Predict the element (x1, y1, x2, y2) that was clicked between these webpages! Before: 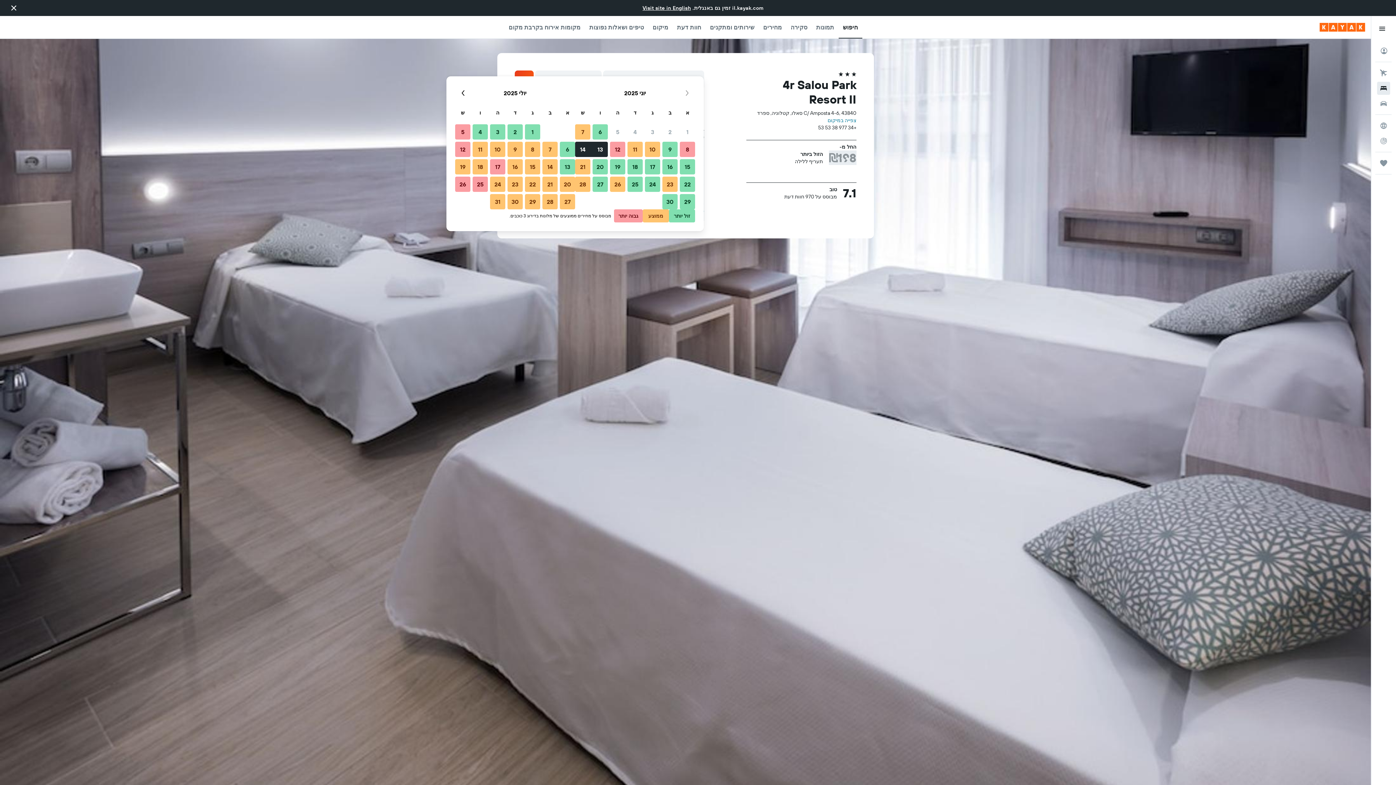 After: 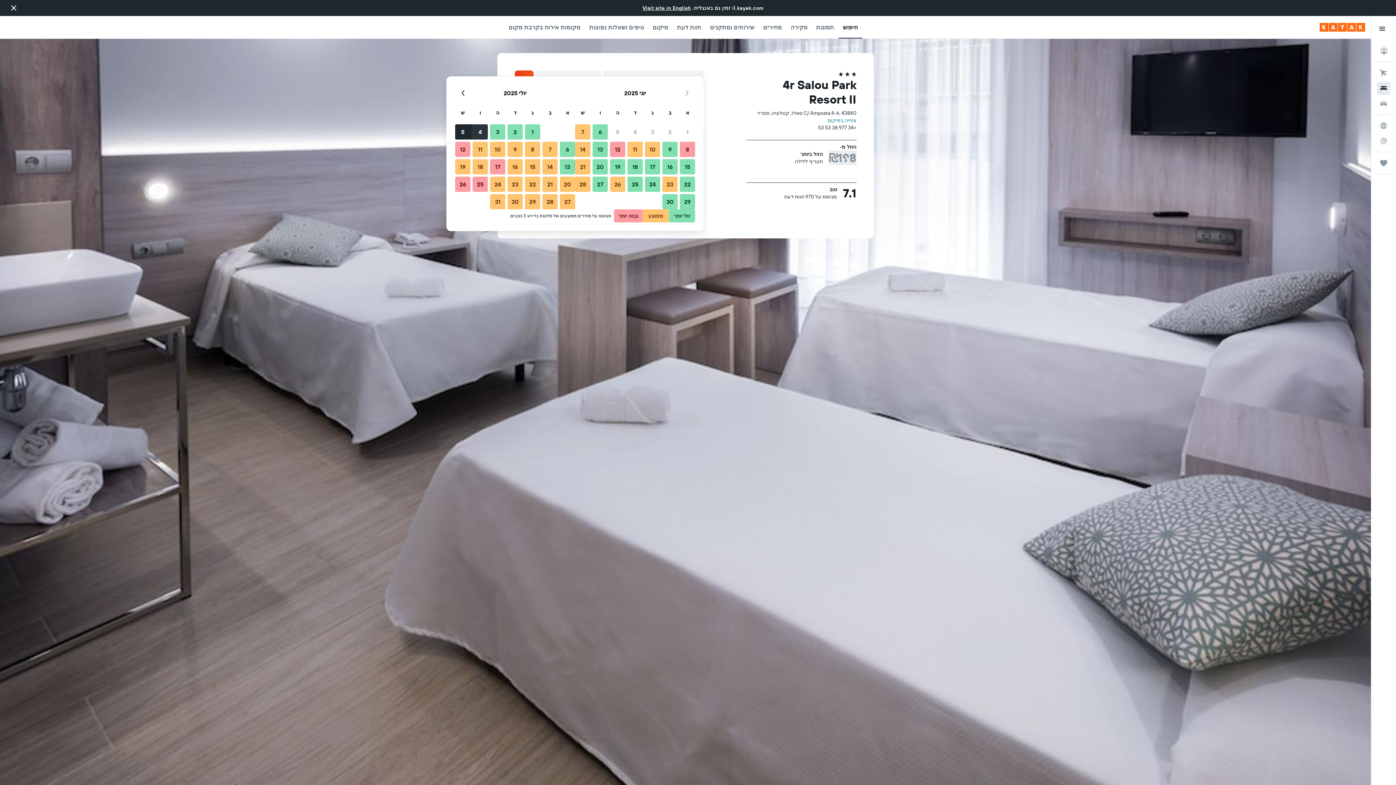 Action: label: 4 יולי, 2025 bbox: (471, 123, 489, 140)